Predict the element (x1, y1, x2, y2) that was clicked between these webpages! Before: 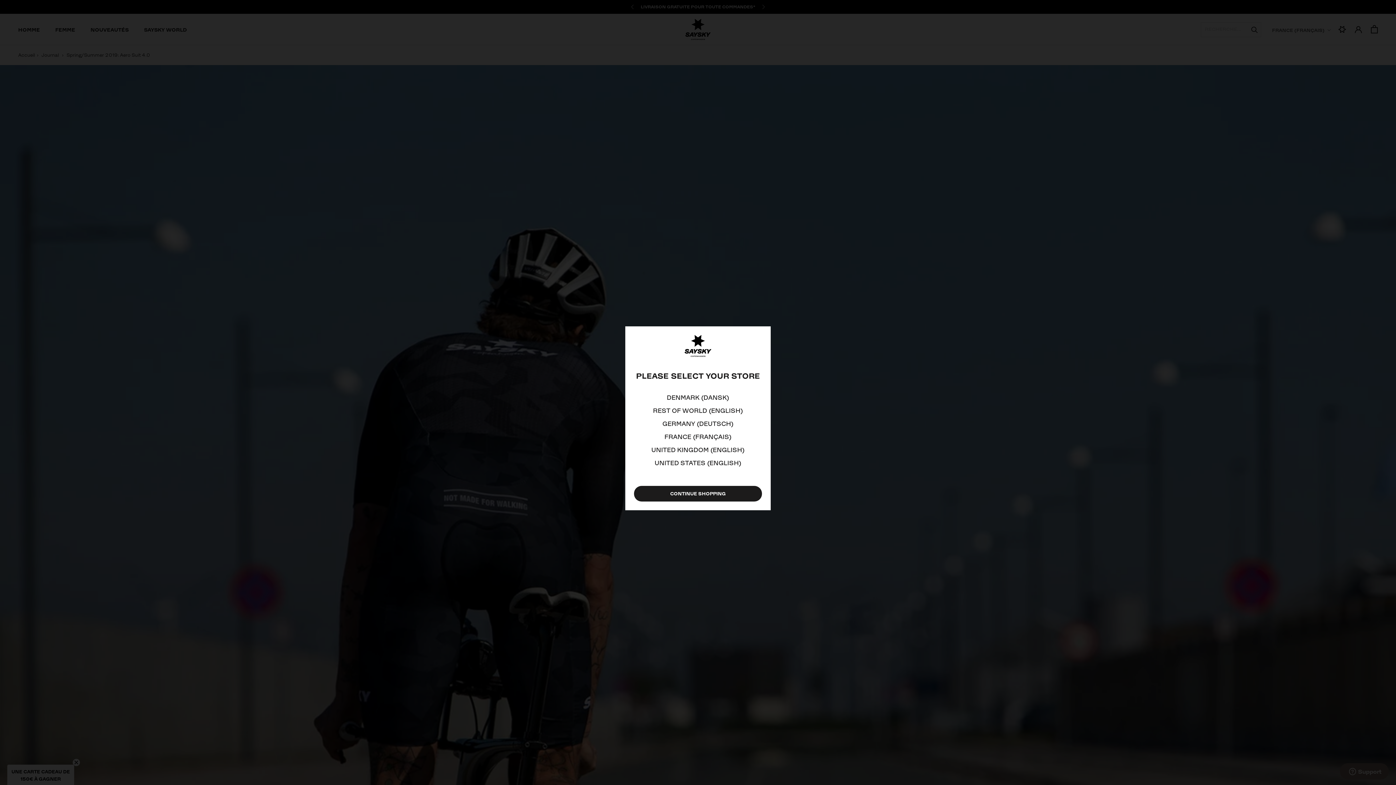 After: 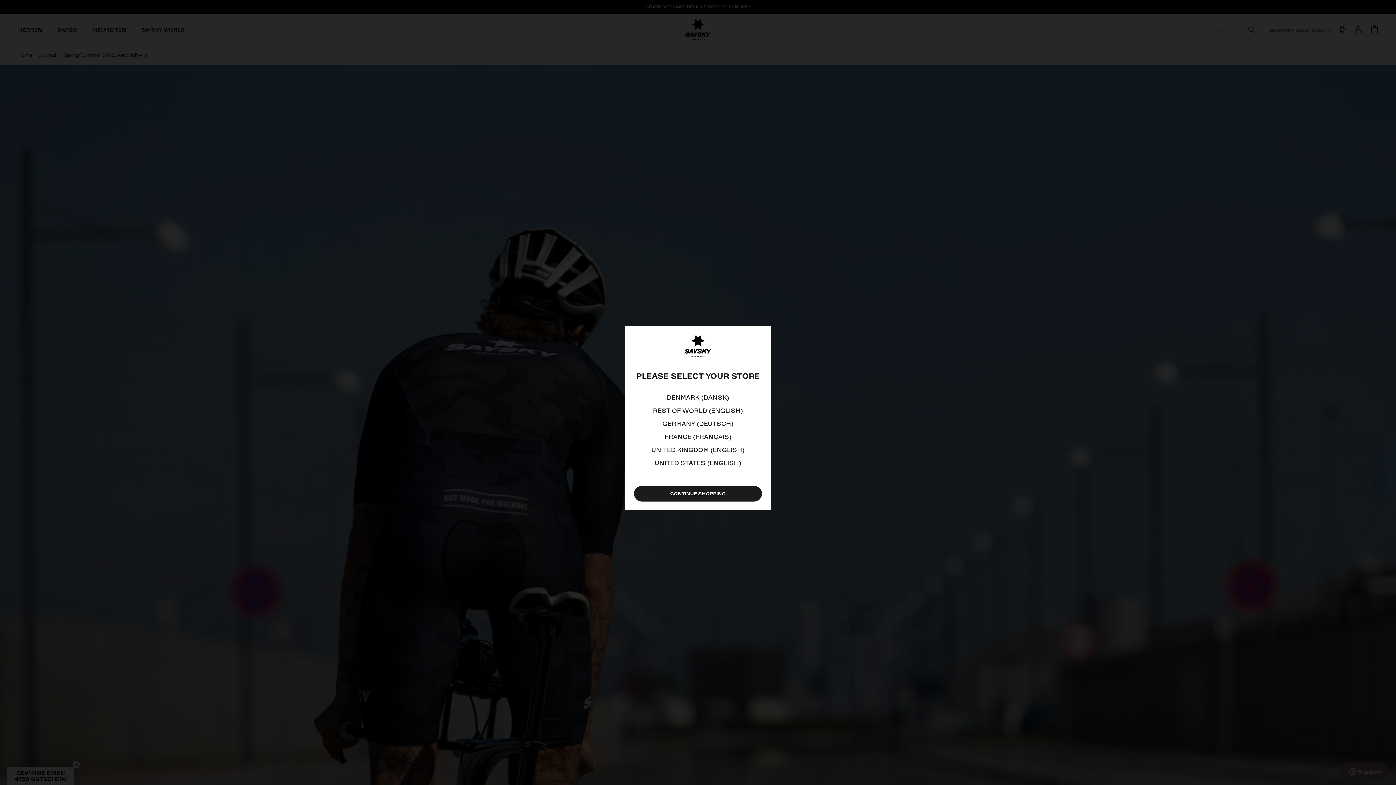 Action: bbox: (662, 419, 733, 428) label: GERMANY (DEUTSCH)